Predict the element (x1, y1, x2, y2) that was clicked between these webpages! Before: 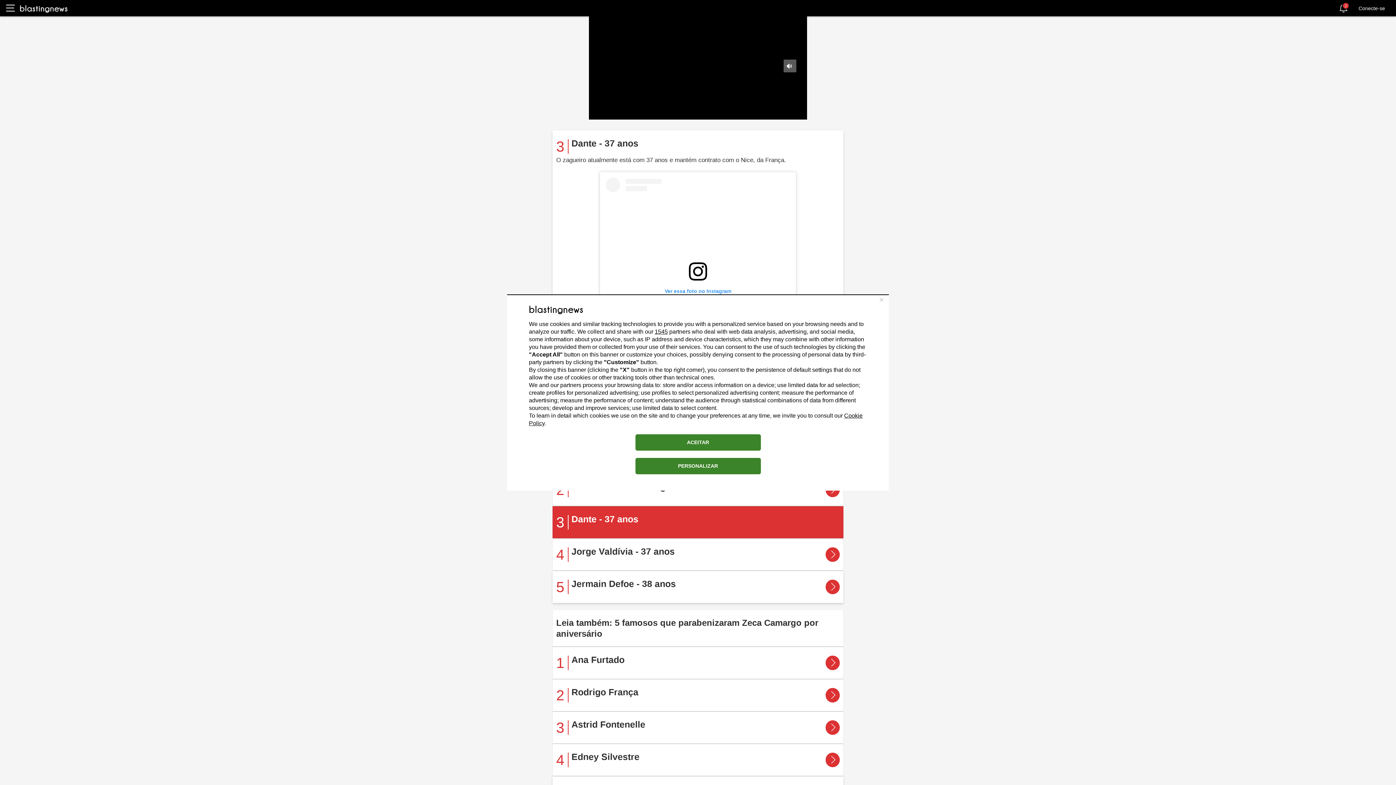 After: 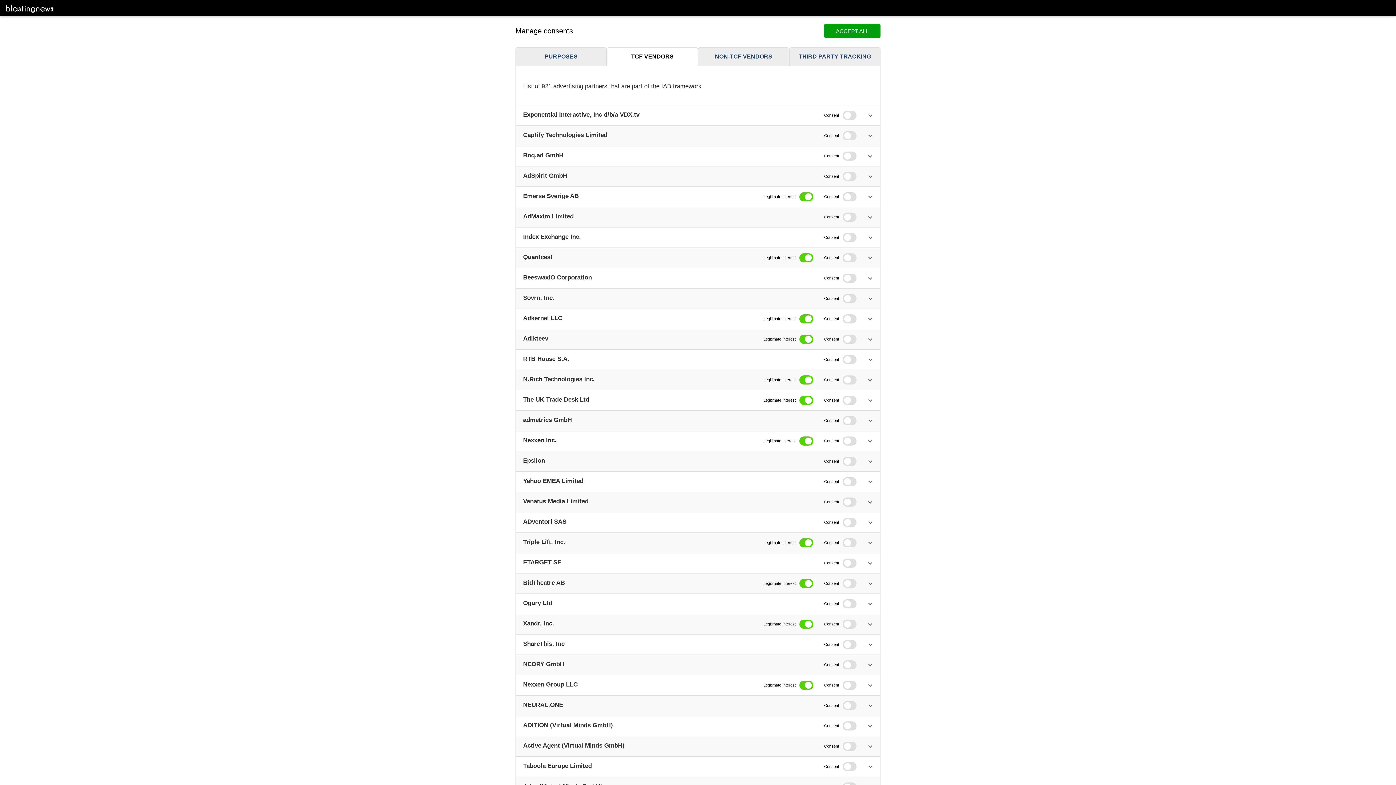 Action: label: 1545 bbox: (654, 328, 668, 334)